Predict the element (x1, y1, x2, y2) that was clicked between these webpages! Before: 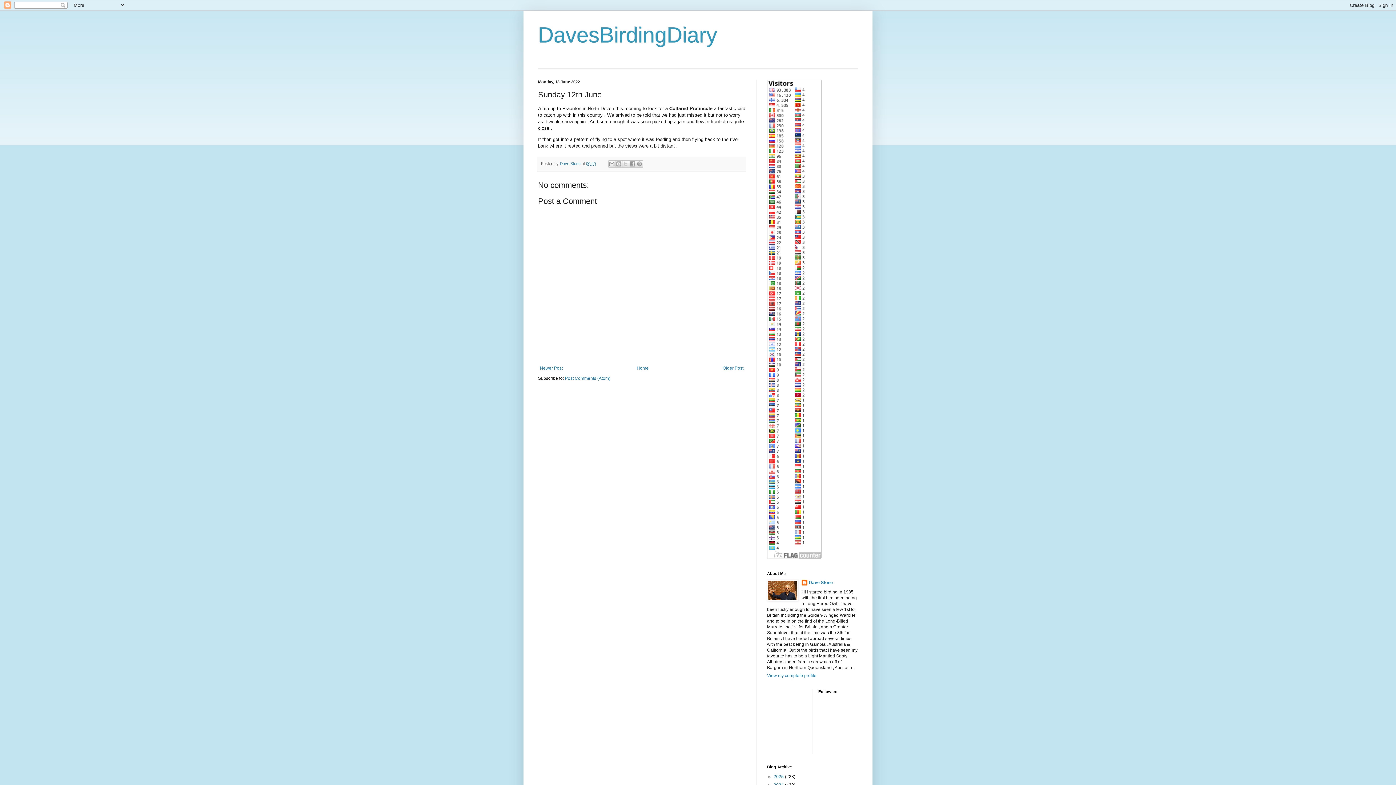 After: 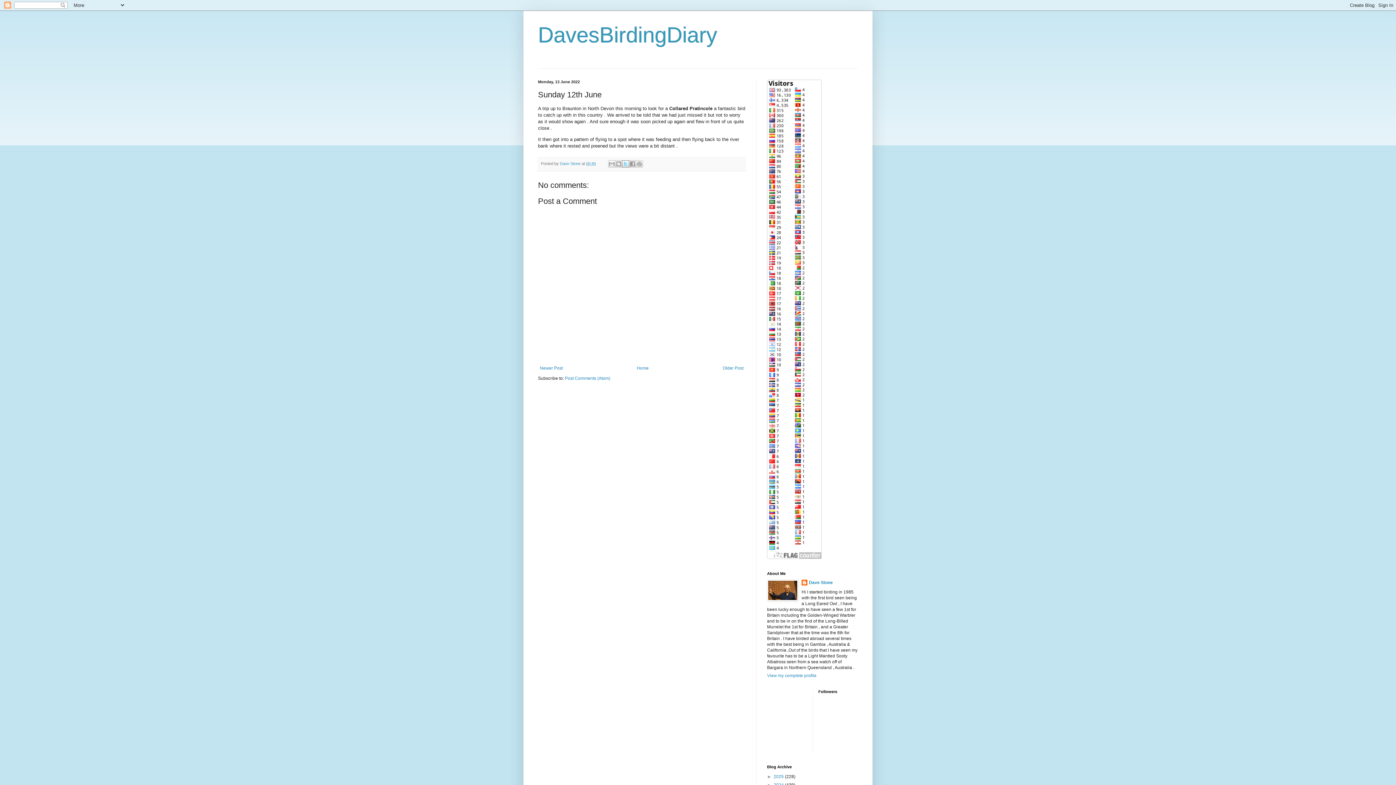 Action: bbox: (622, 160, 629, 167) label: Share to X